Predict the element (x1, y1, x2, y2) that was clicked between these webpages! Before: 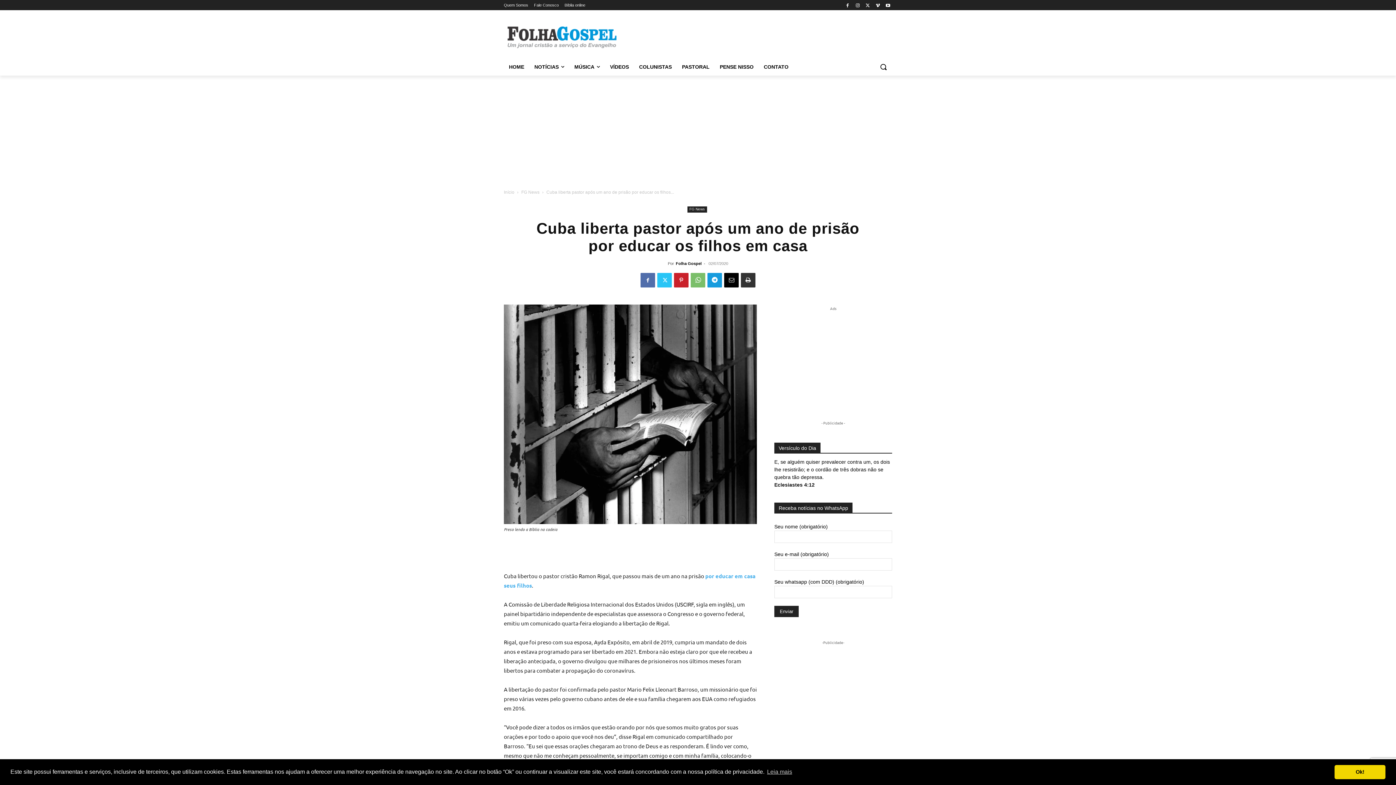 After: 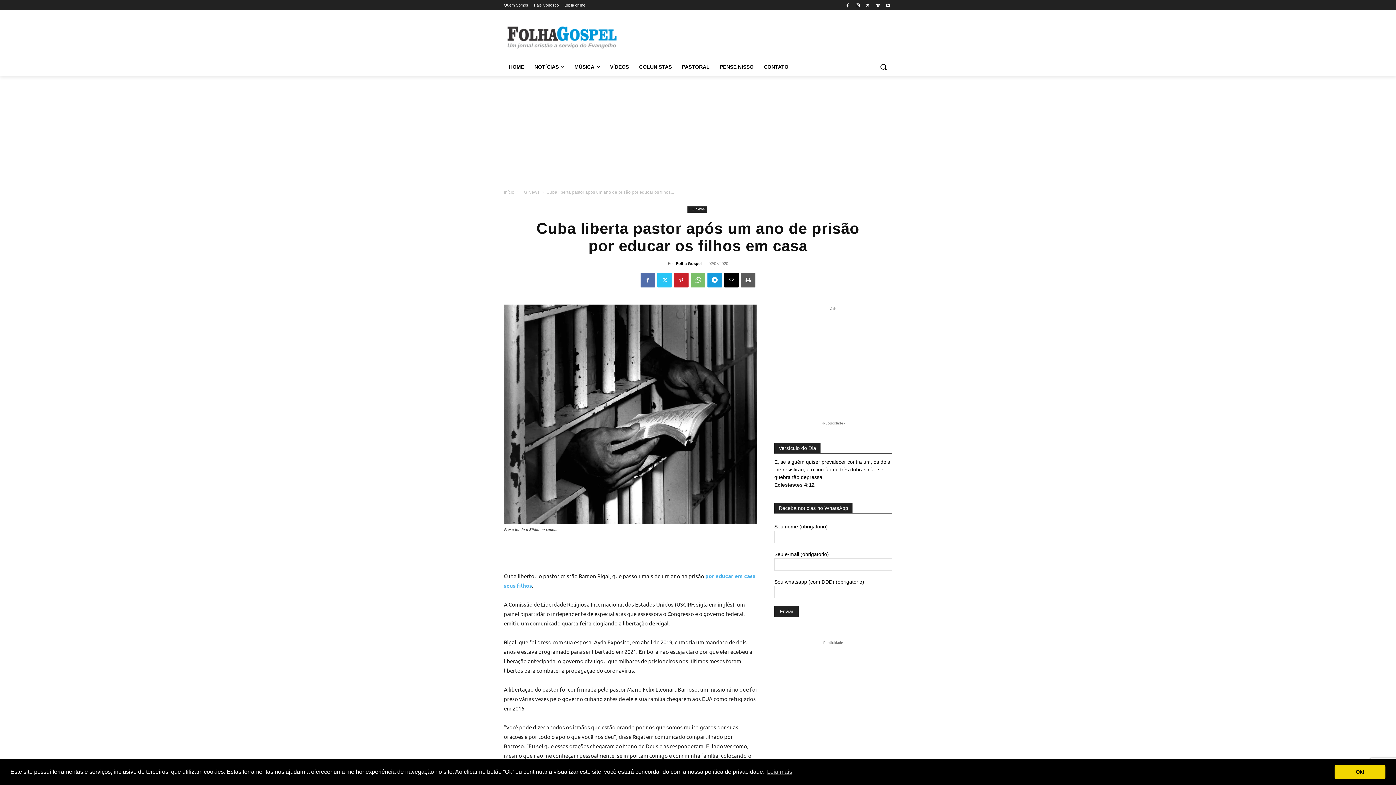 Action: bbox: (741, 273, 755, 287)